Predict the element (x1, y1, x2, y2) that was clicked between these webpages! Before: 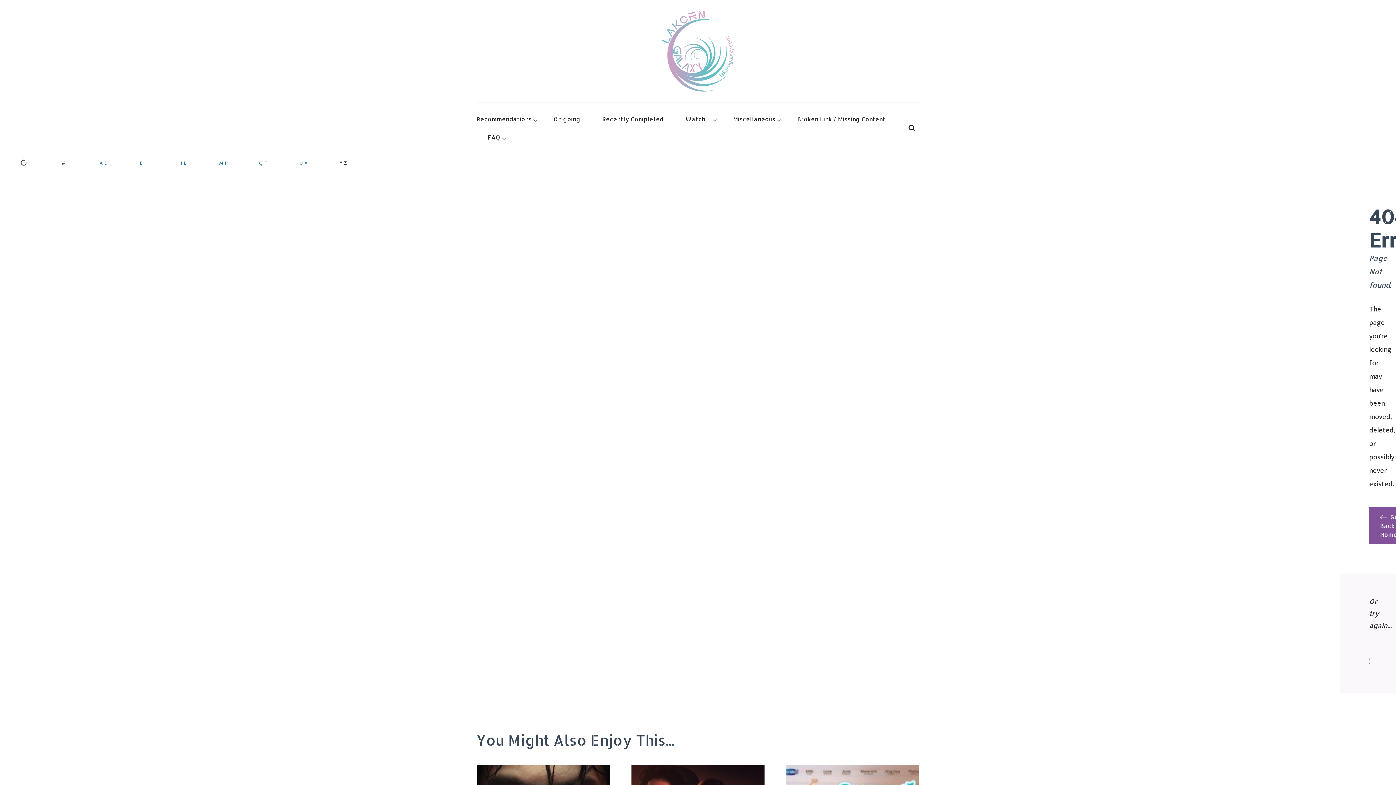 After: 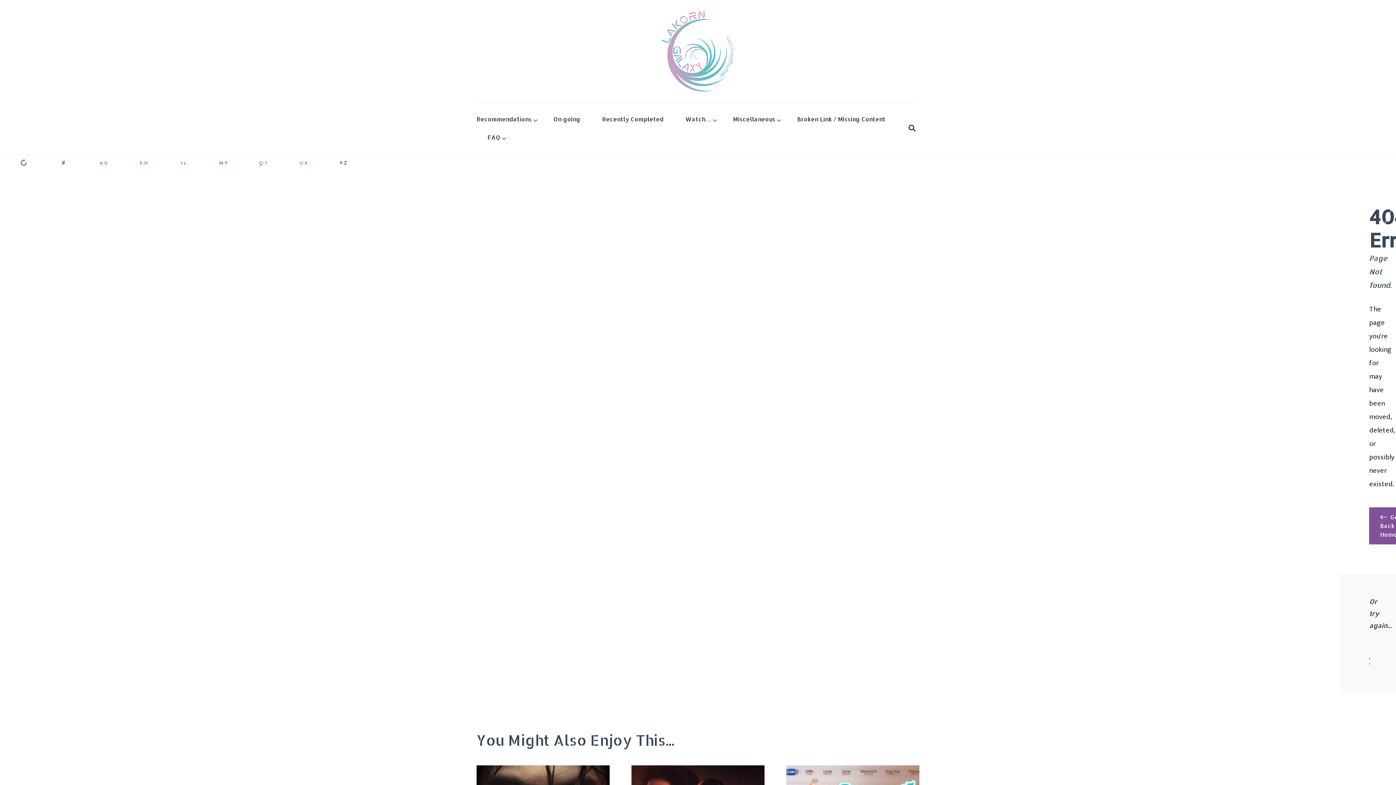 Action: bbox: (4, 157, 42, 166) label:  